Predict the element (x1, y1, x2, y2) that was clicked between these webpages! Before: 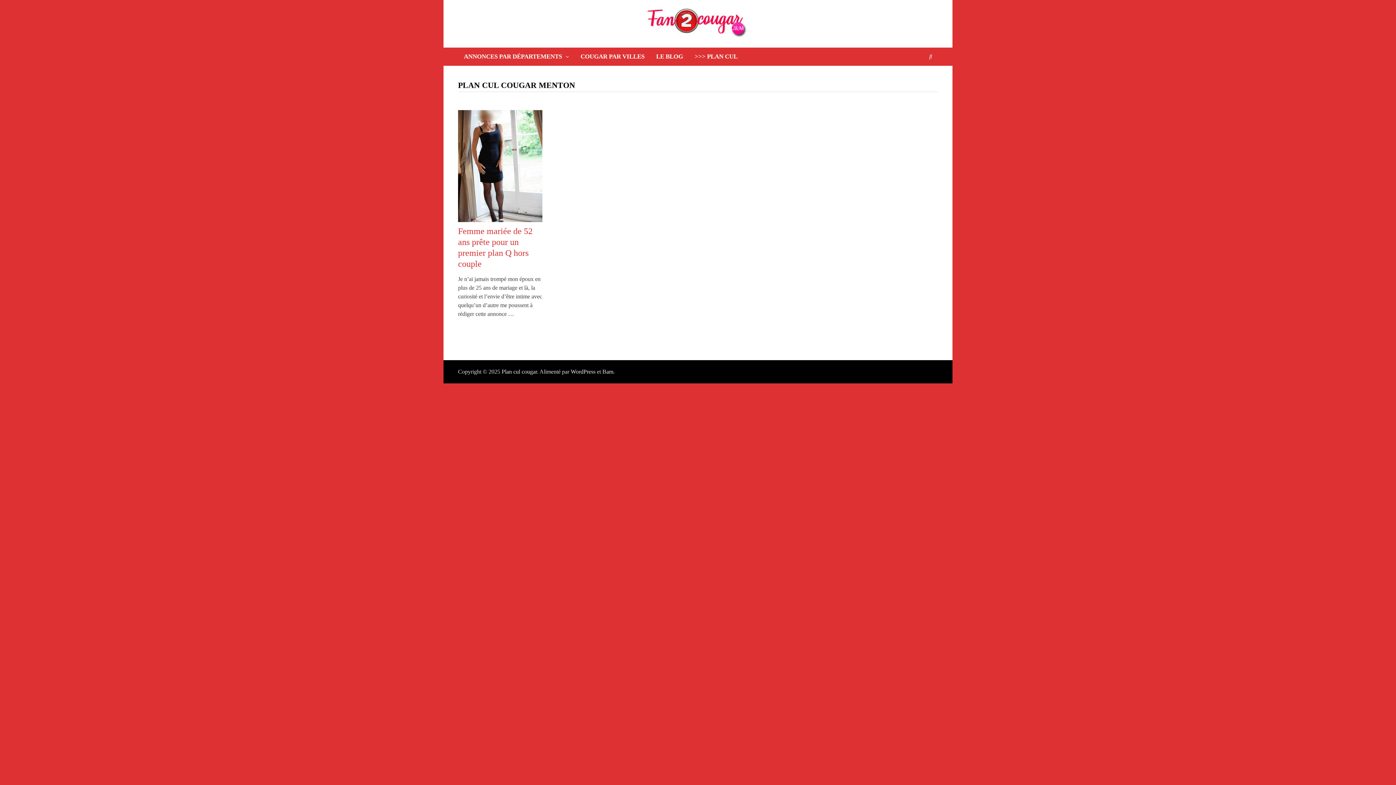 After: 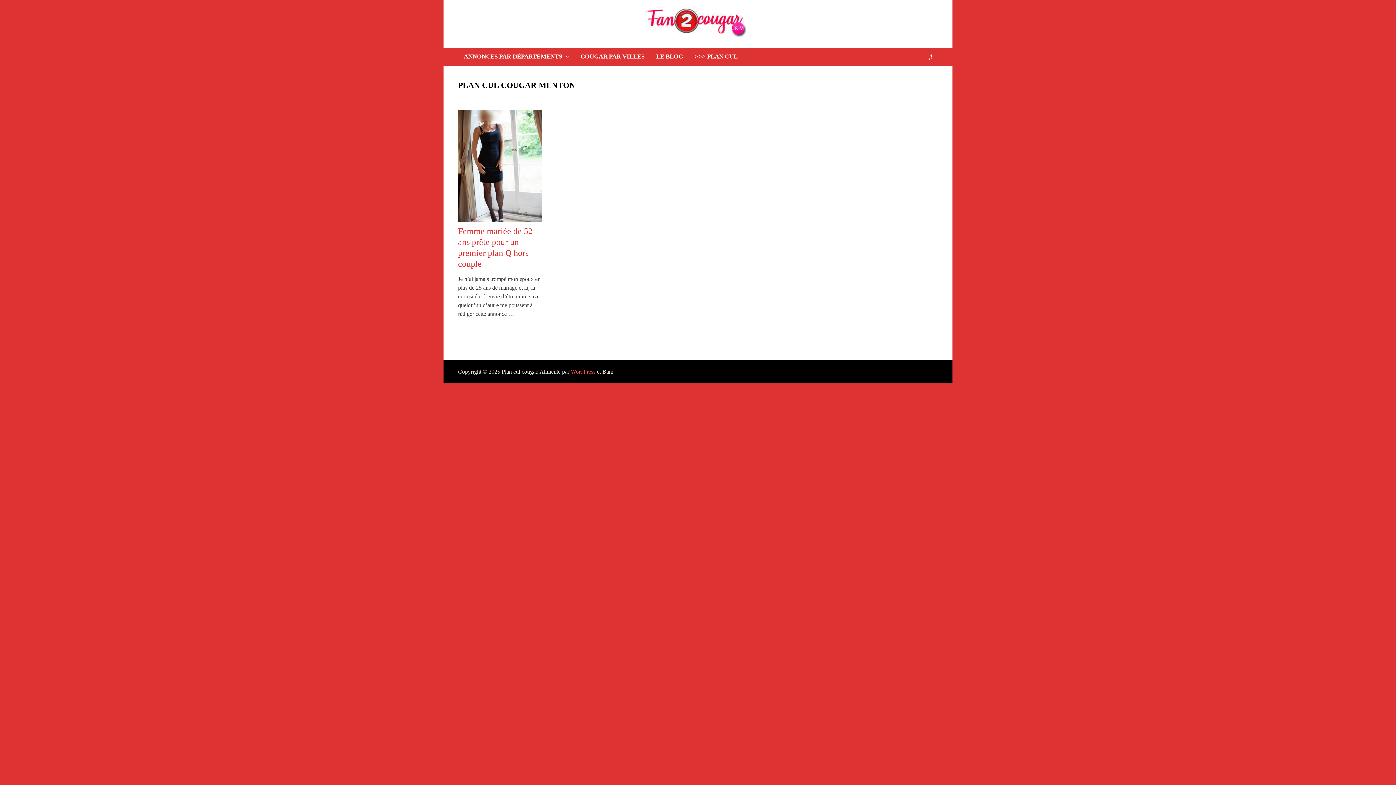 Action: label: WordPress bbox: (570, 368, 595, 374)